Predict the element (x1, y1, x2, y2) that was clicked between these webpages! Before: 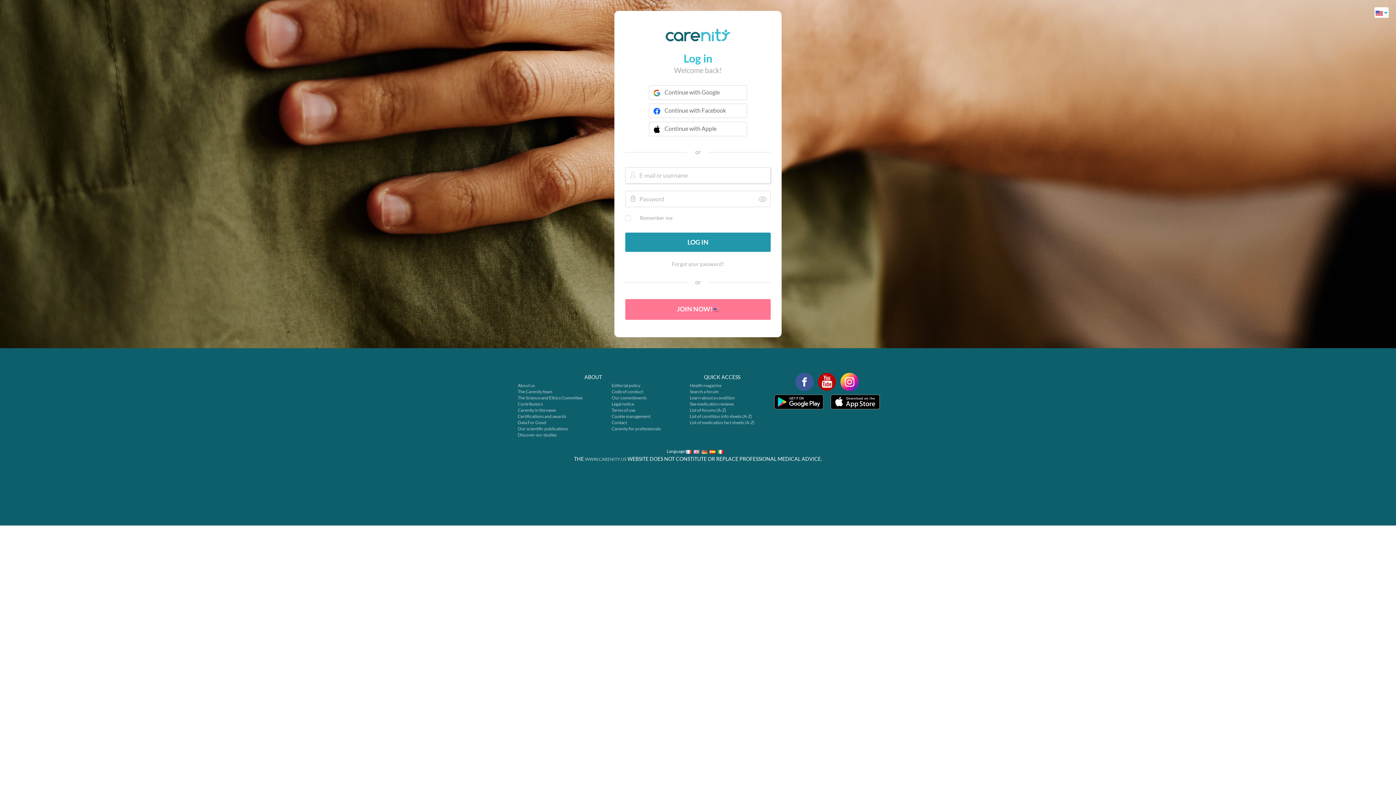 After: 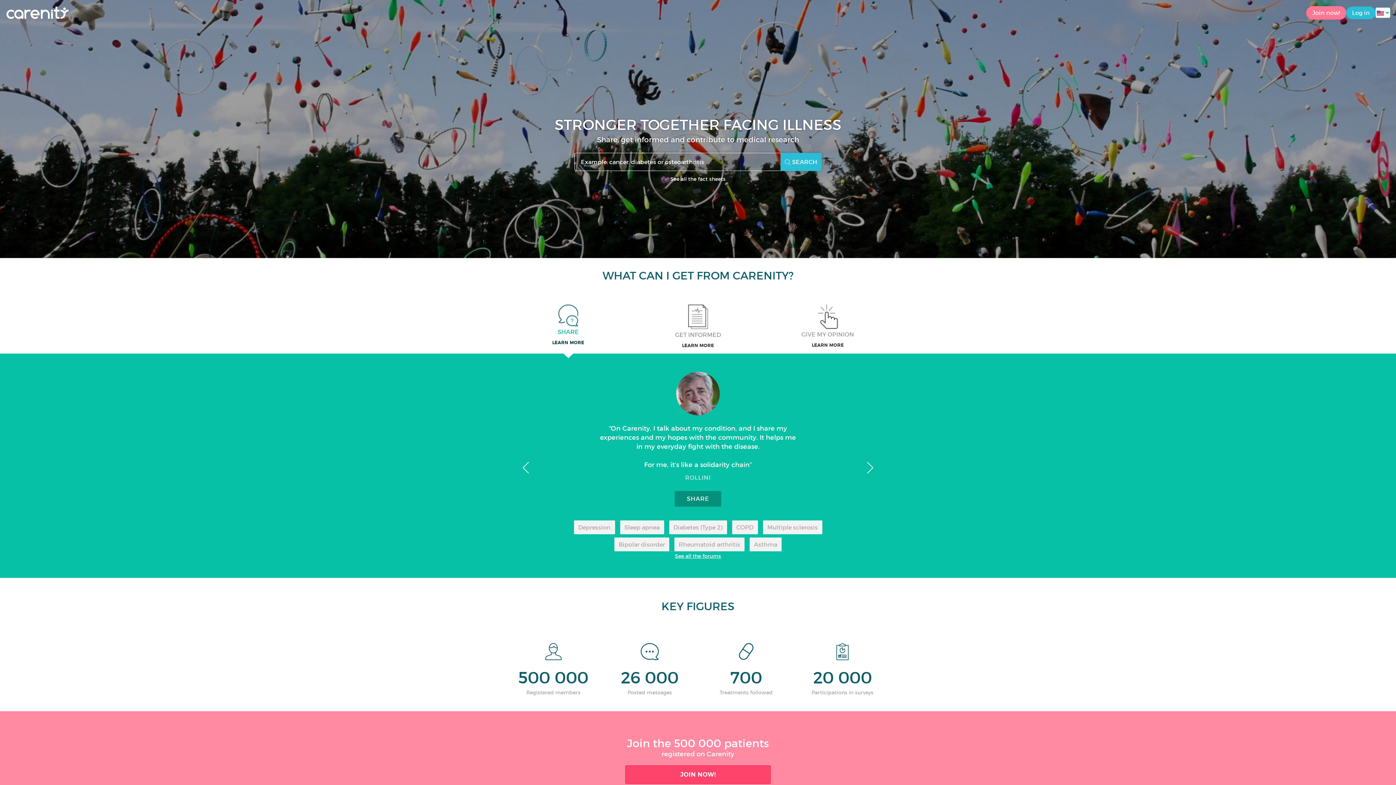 Action: label: WWW.CARENITY.US bbox: (585, 456, 626, 462)